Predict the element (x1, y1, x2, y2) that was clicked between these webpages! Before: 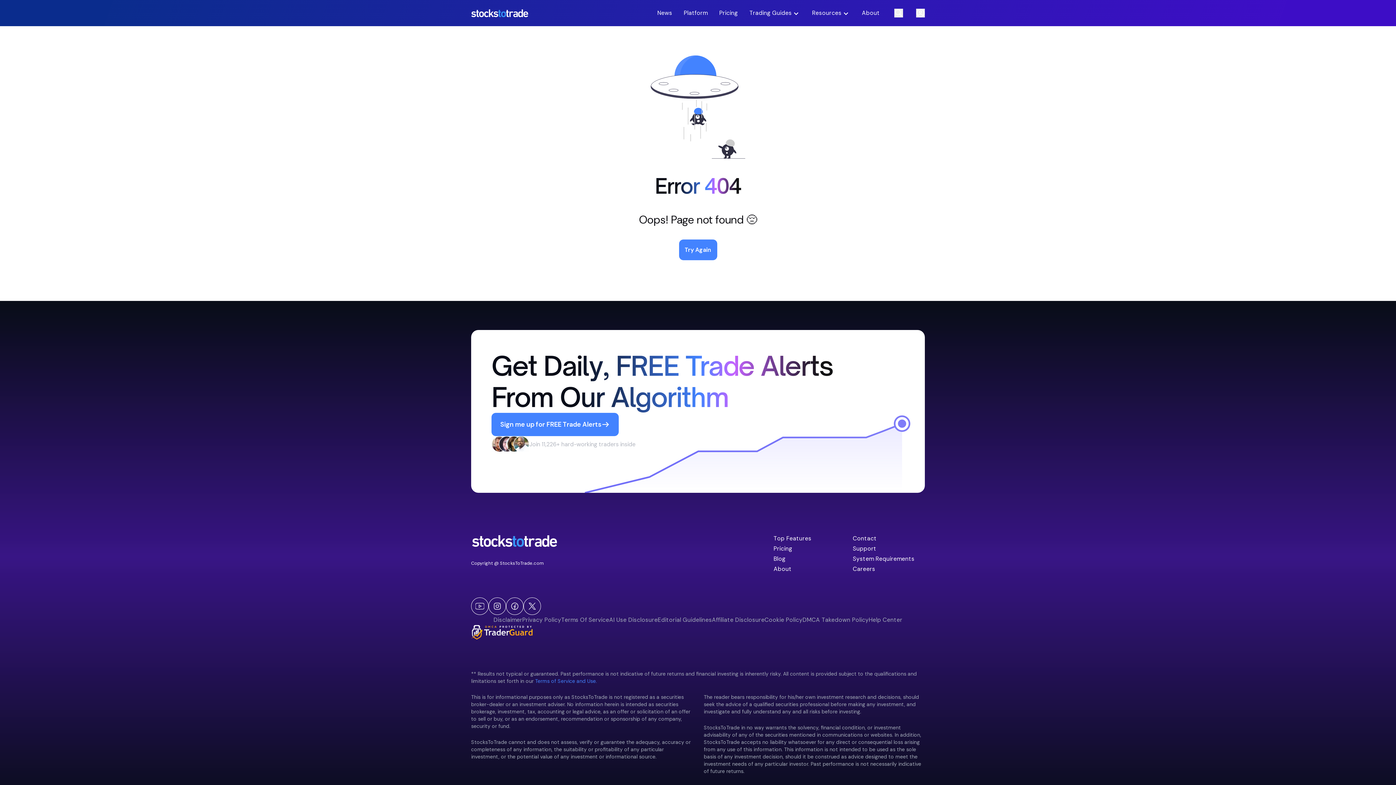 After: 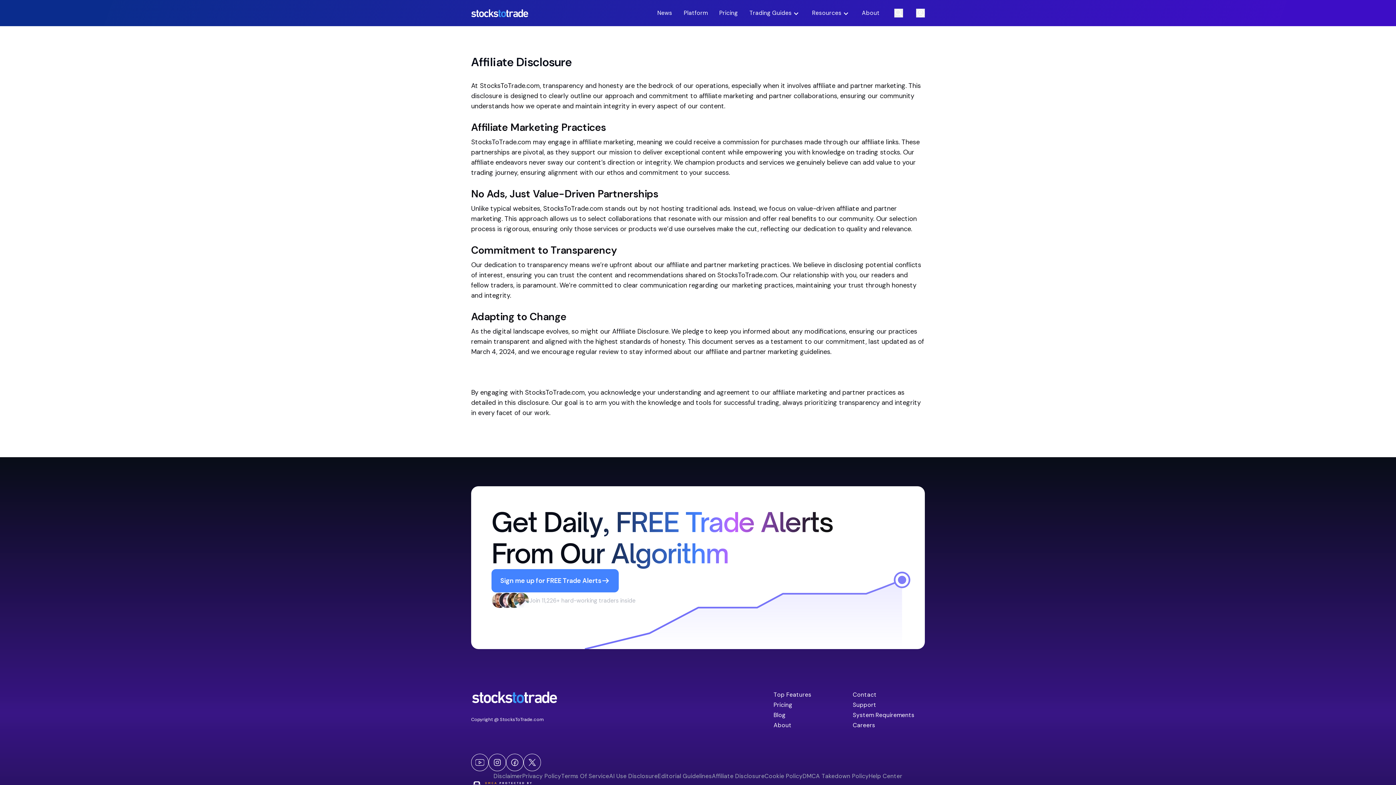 Action: label: Affiliate Disclosure bbox: (712, 615, 764, 625)